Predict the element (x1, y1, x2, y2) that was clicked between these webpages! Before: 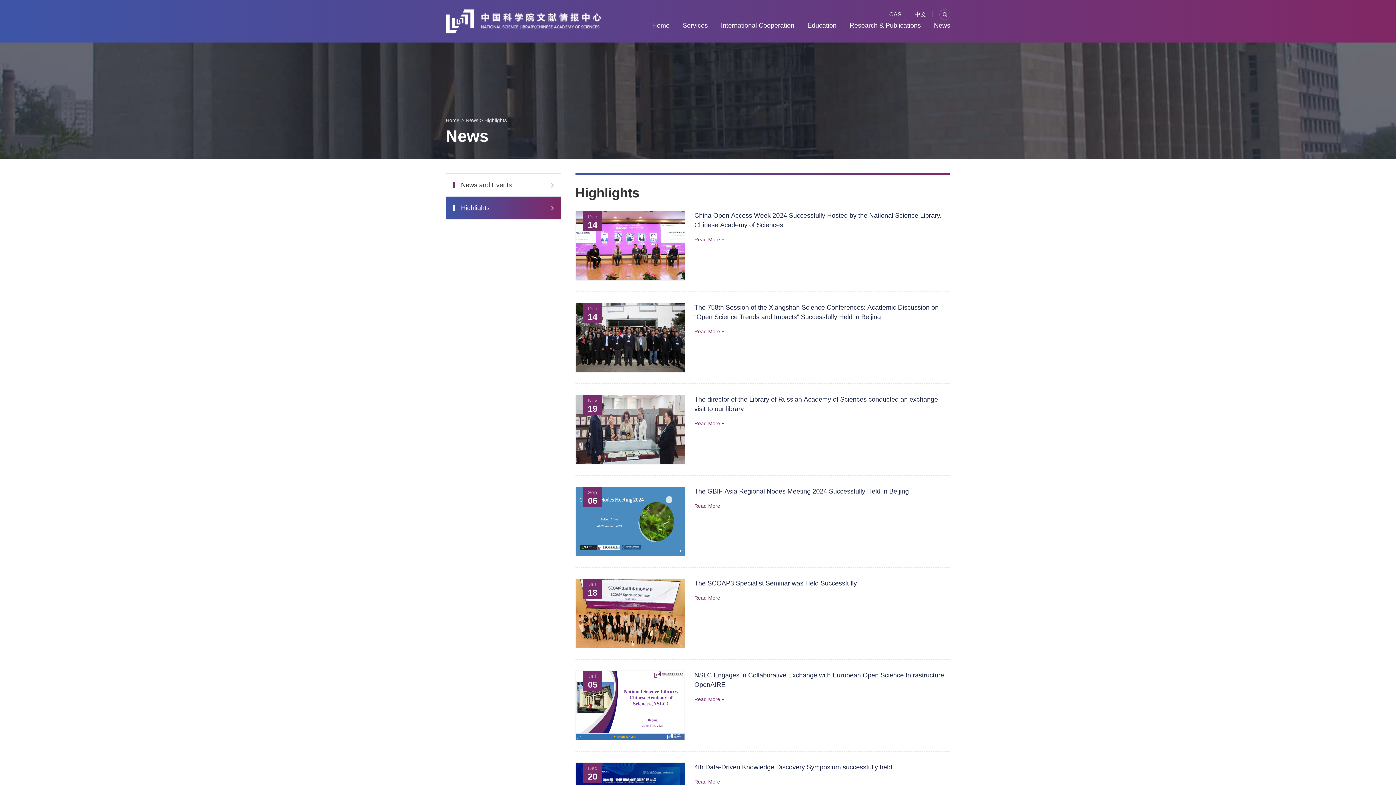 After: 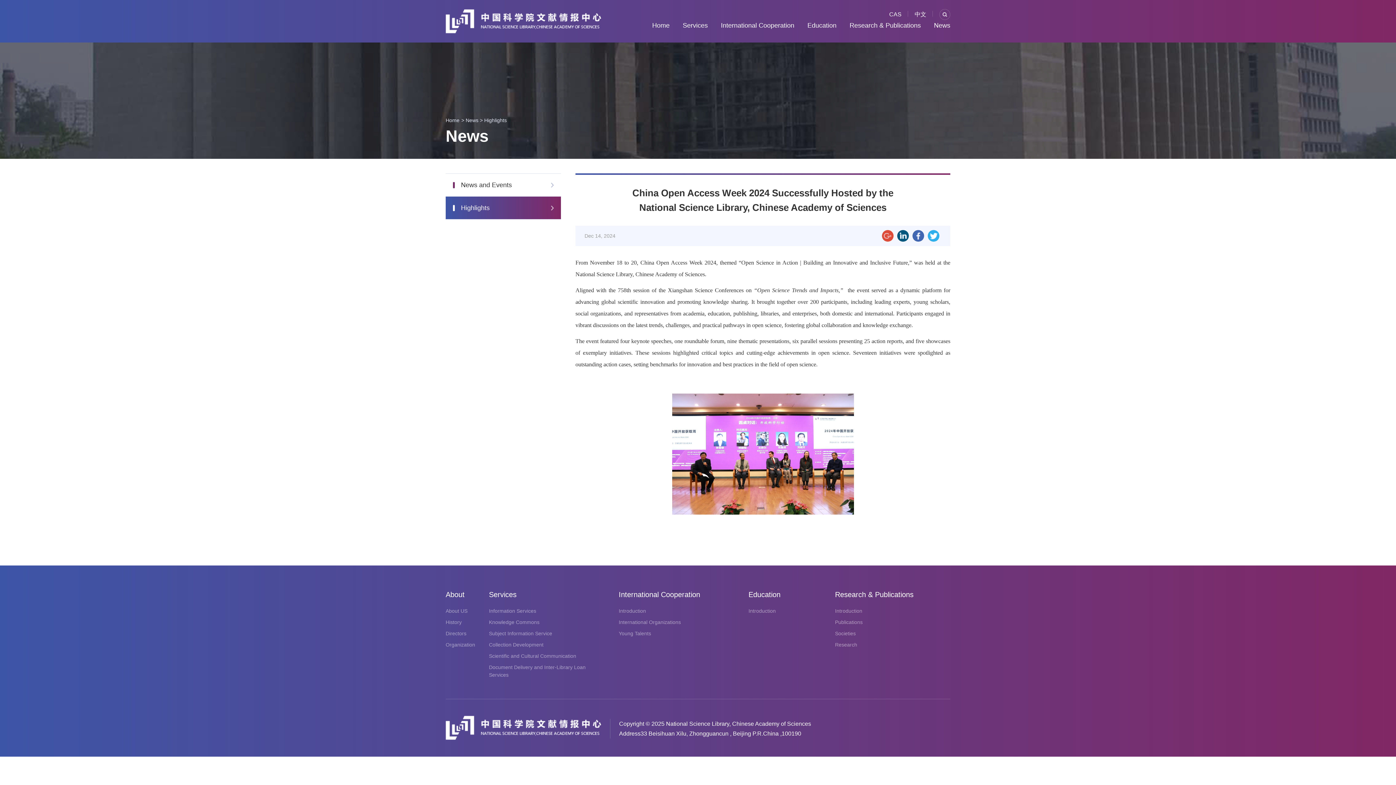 Action: bbox: (575, 210, 950, 280) label: Dec

14
China Open Access Week 2024 Successfully Hosted by the National Science Library, Chinese Academy of Sciences

Read More +